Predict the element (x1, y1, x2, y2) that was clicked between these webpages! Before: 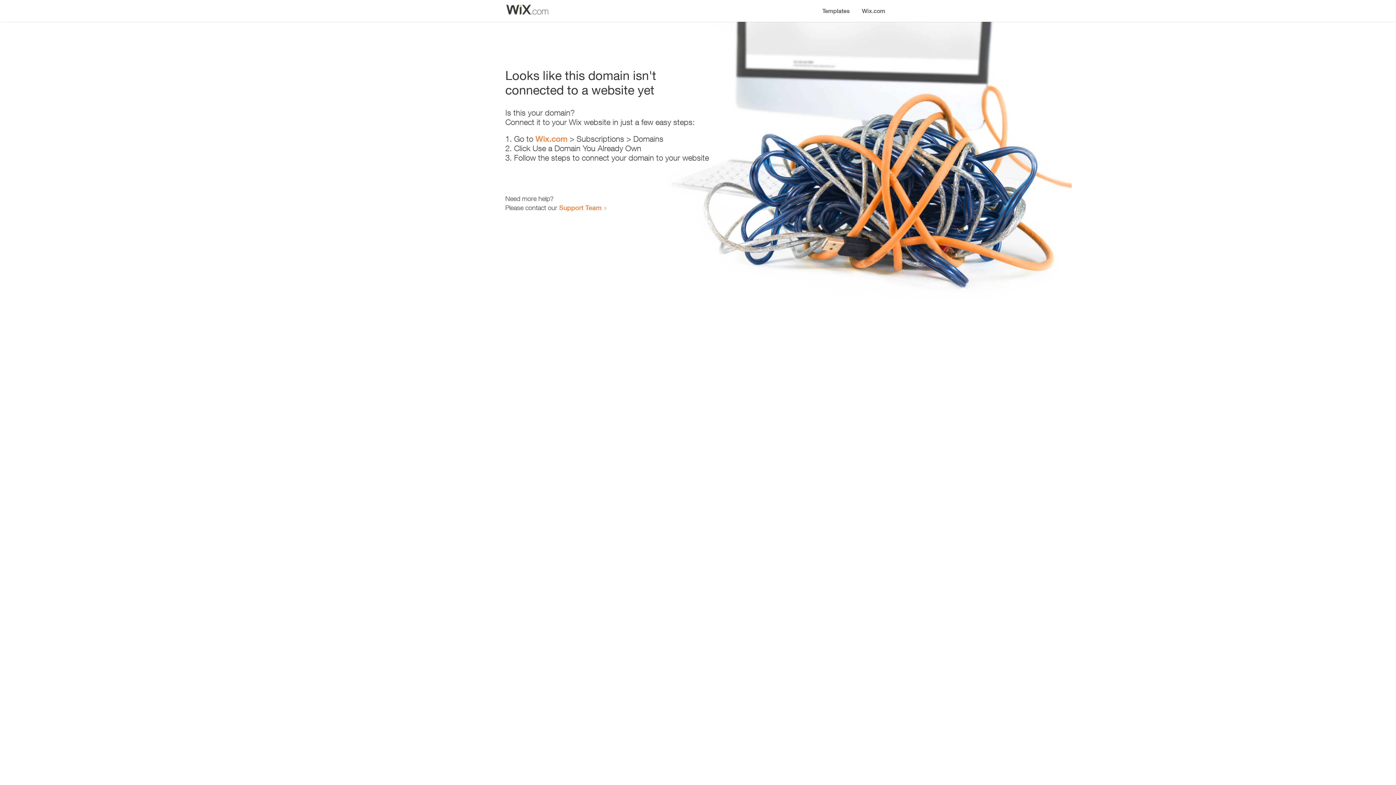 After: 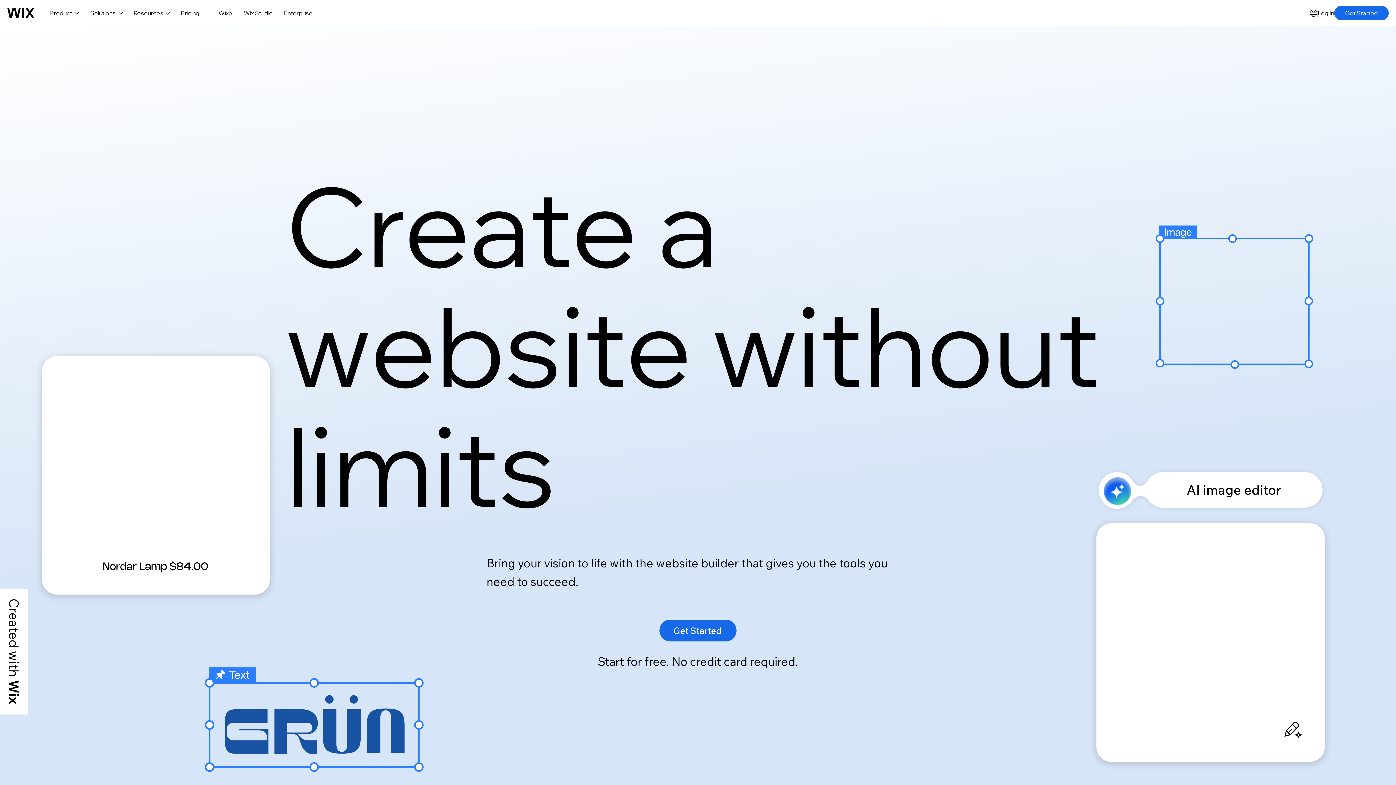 Action: bbox: (535, 134, 567, 143) label: Wix.com